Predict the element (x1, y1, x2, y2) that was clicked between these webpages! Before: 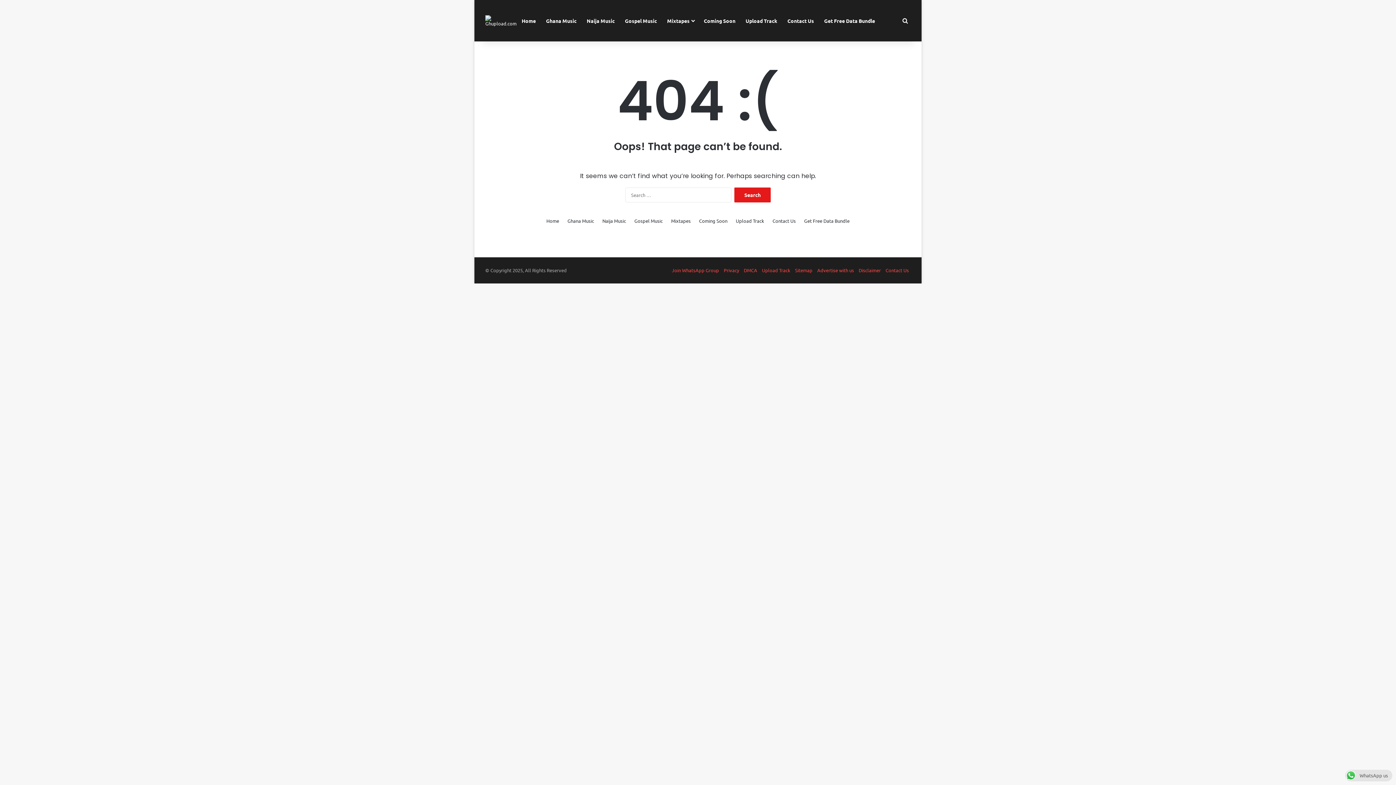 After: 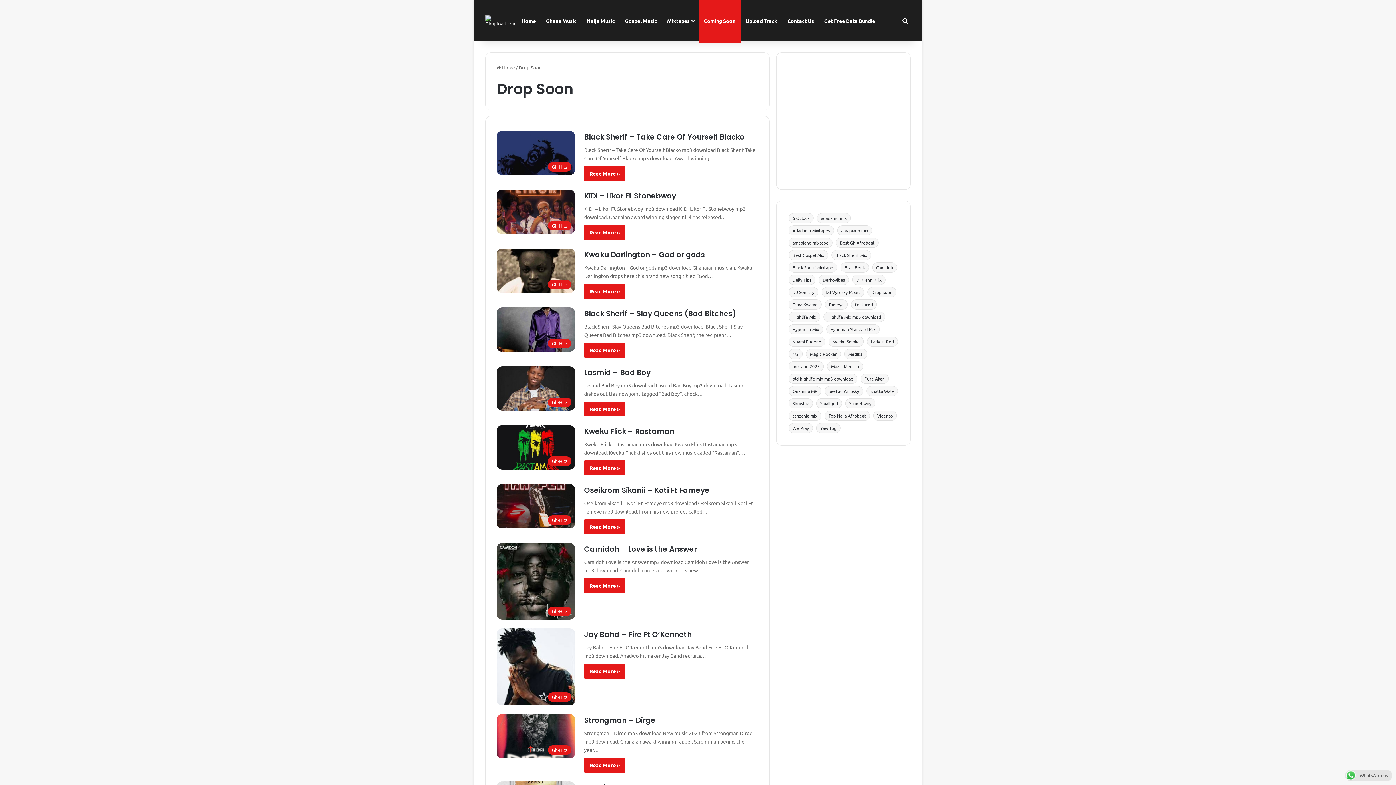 Action: label: Coming Soon bbox: (699, 217, 727, 224)